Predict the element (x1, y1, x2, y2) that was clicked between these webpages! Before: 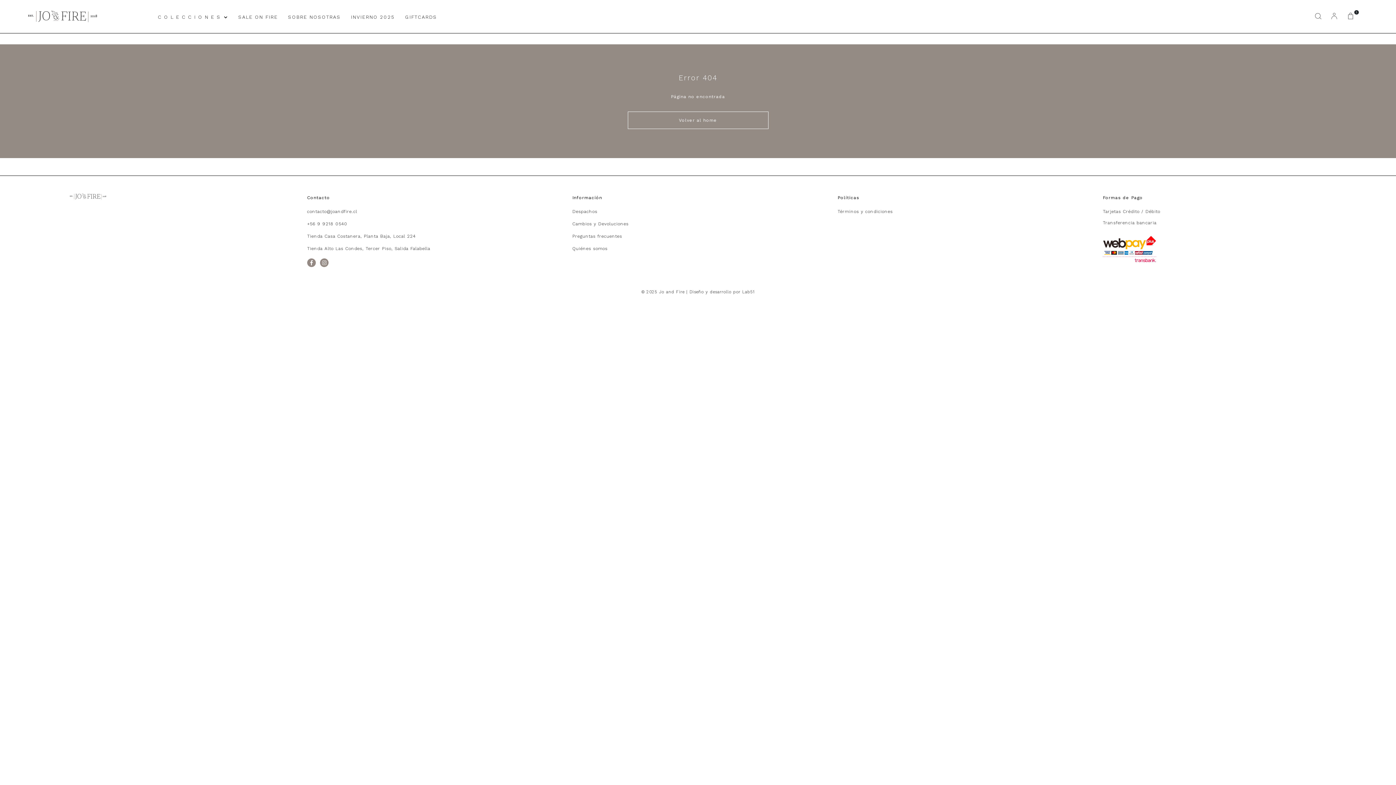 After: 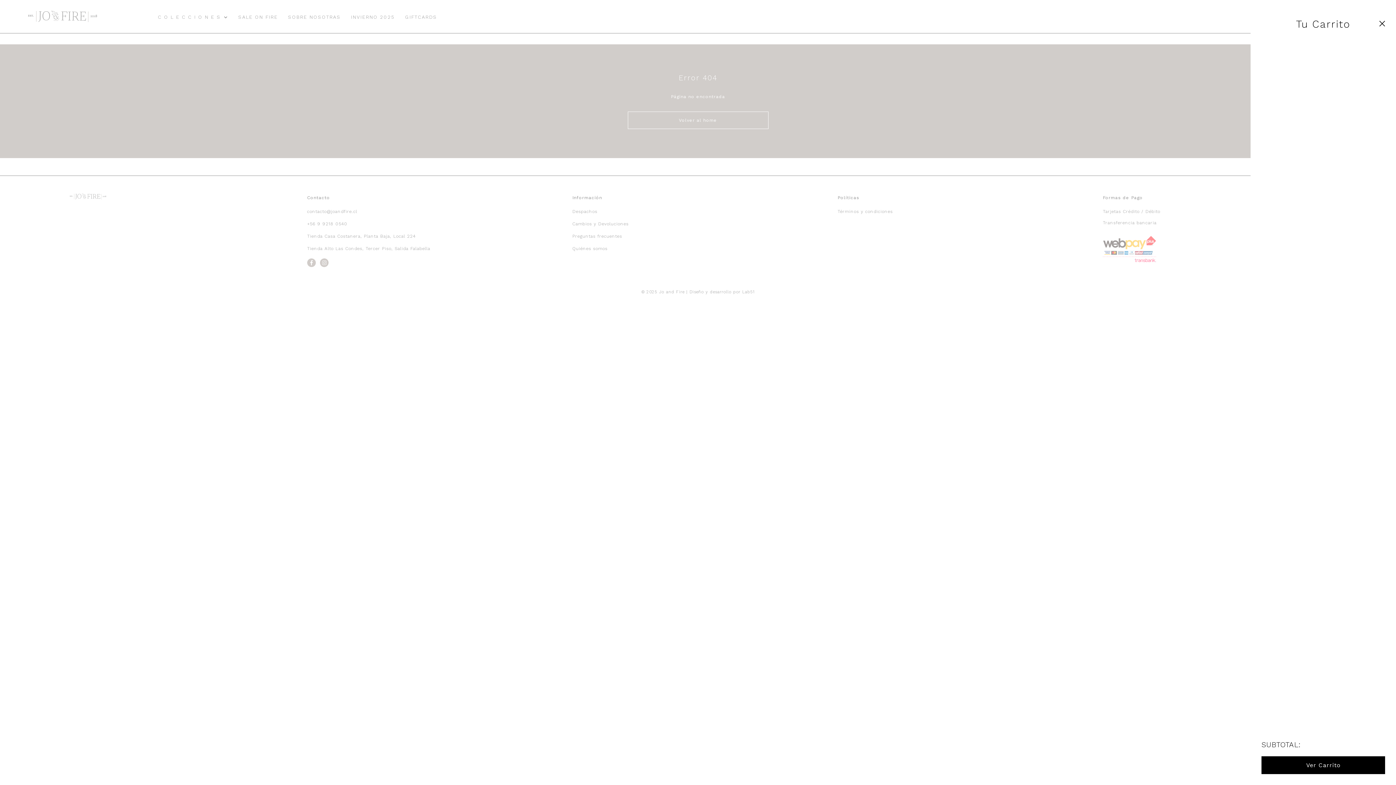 Action: bbox: (1347, 13, 1354, 20) label: 1